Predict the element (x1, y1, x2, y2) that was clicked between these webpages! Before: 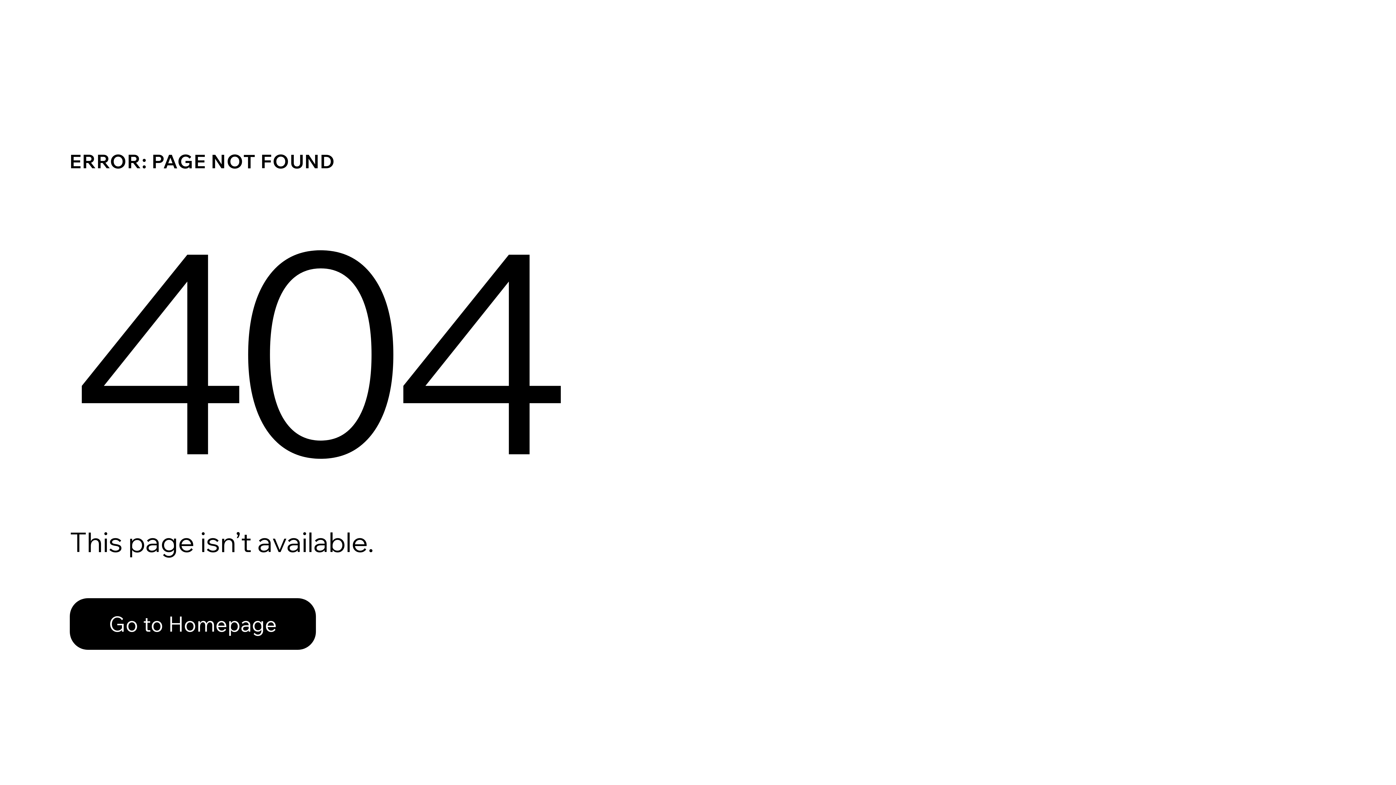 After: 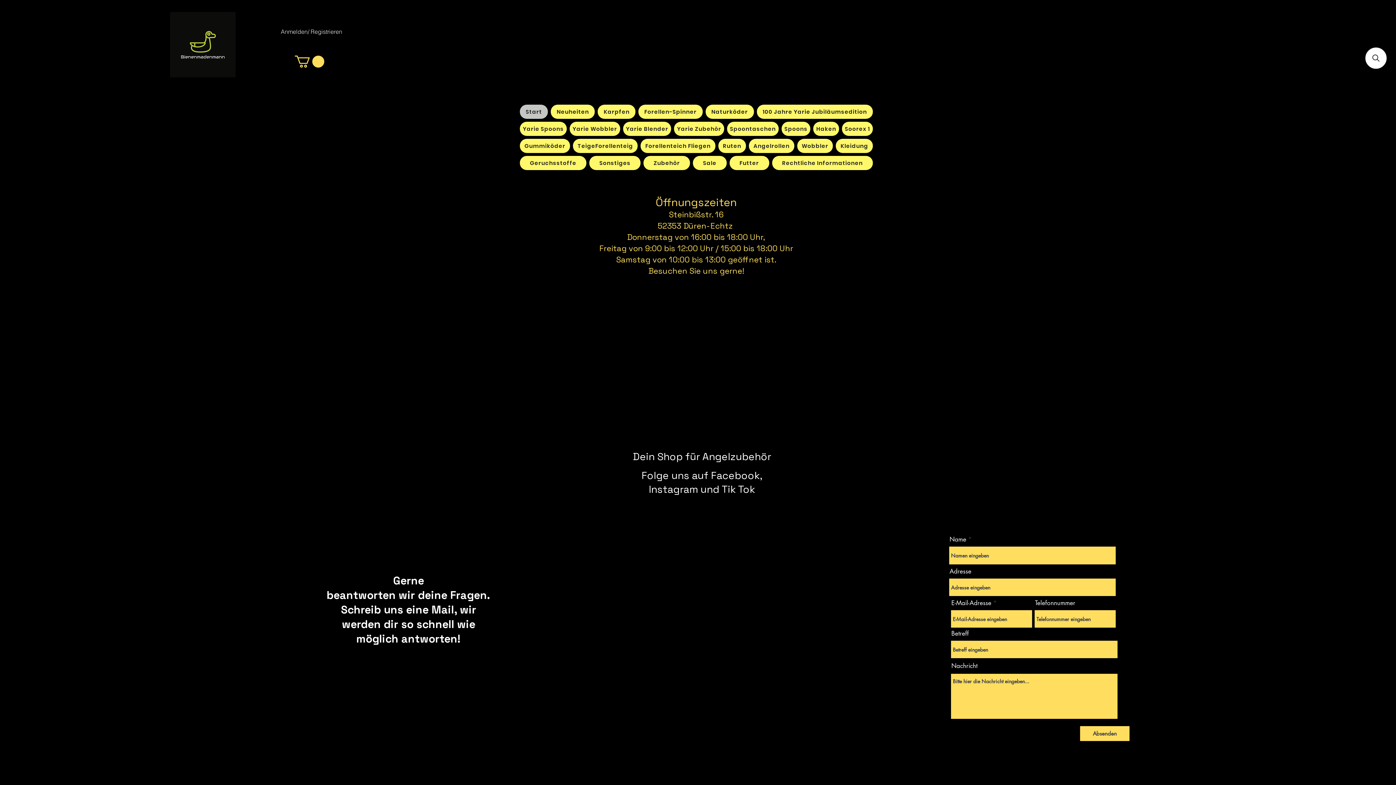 Action: label: Go to Homepage bbox: (69, 582, 768, 659)